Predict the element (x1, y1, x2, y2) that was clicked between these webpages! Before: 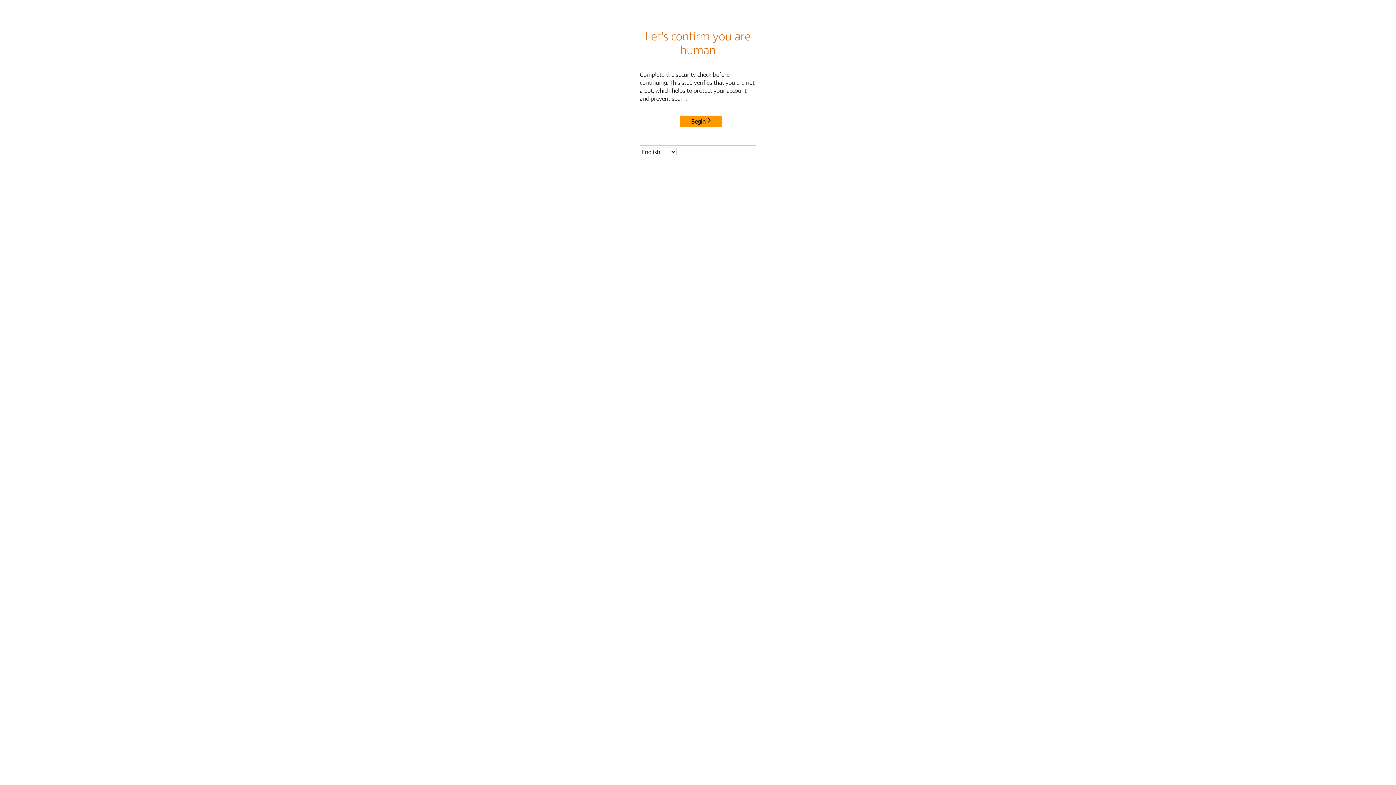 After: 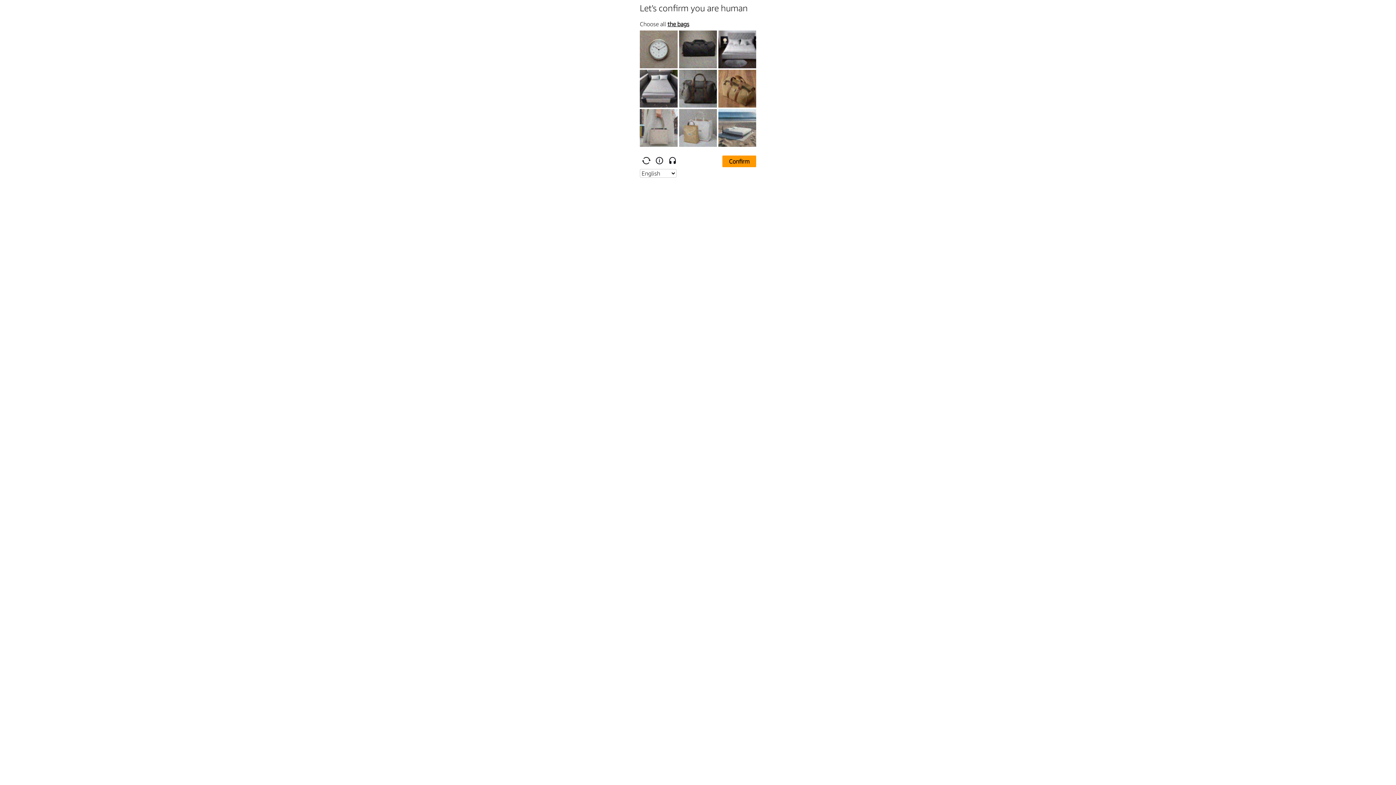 Action: bbox: (680, 115, 722, 127) label: Begin